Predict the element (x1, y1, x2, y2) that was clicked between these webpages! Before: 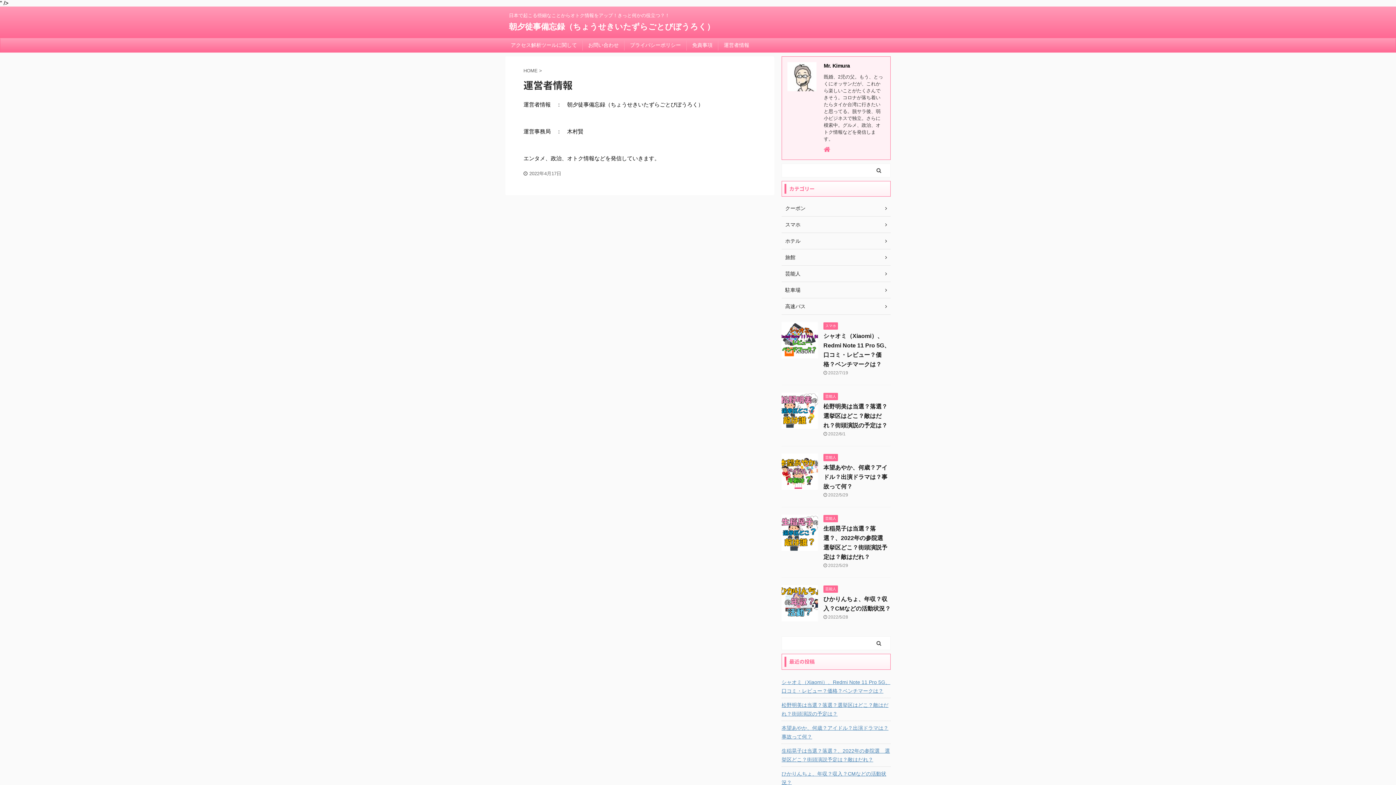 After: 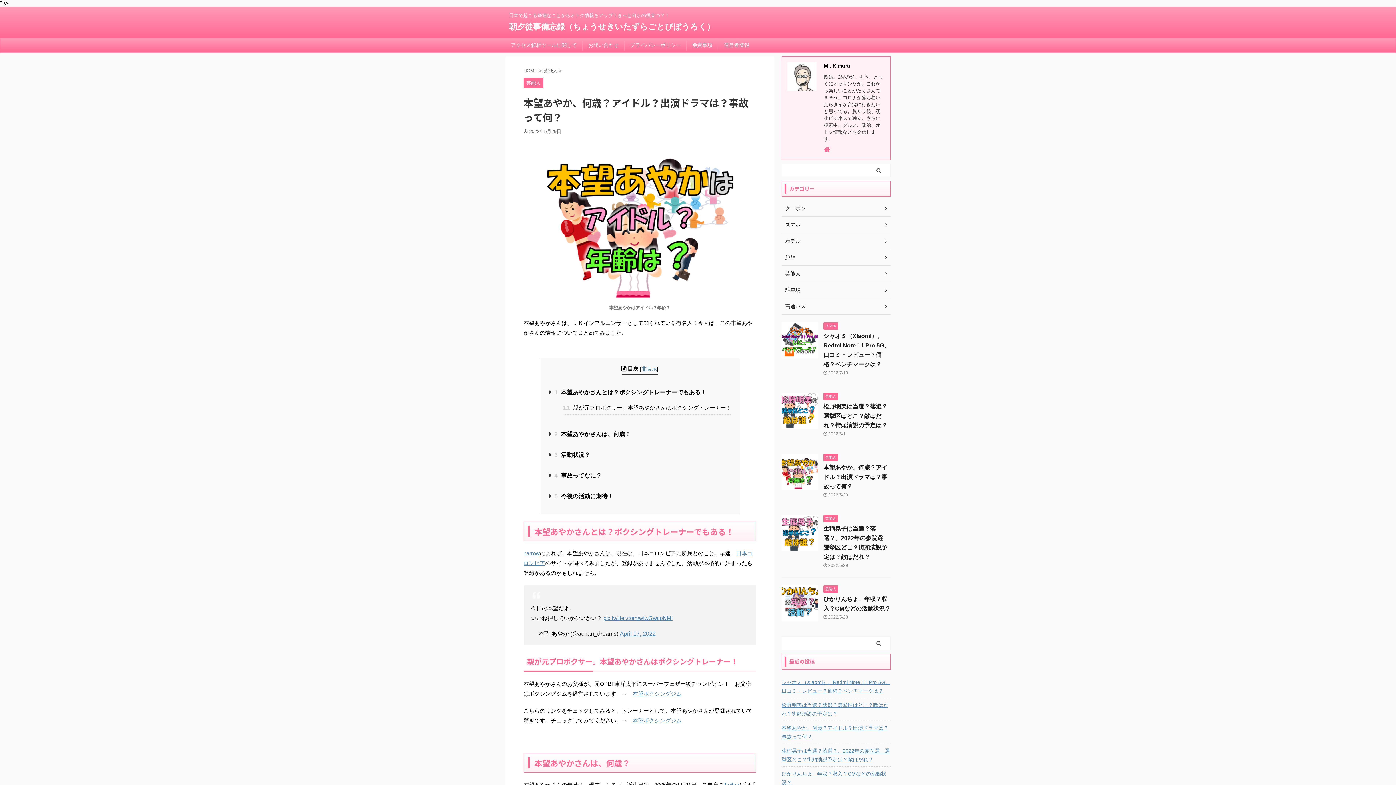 Action: bbox: (823, 464, 887, 489) label: 本望あやか、何歳？アイドル？出演ドラマは？事故って何？